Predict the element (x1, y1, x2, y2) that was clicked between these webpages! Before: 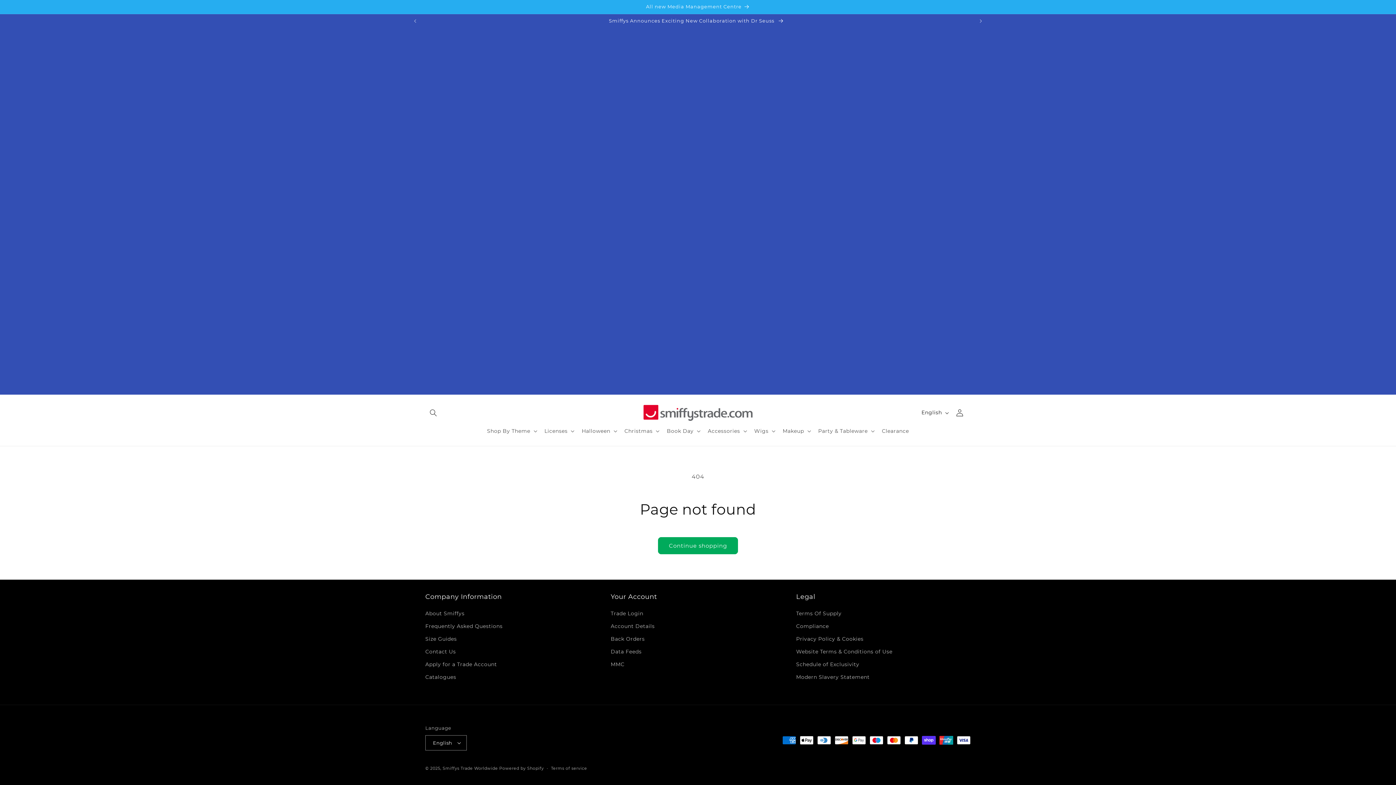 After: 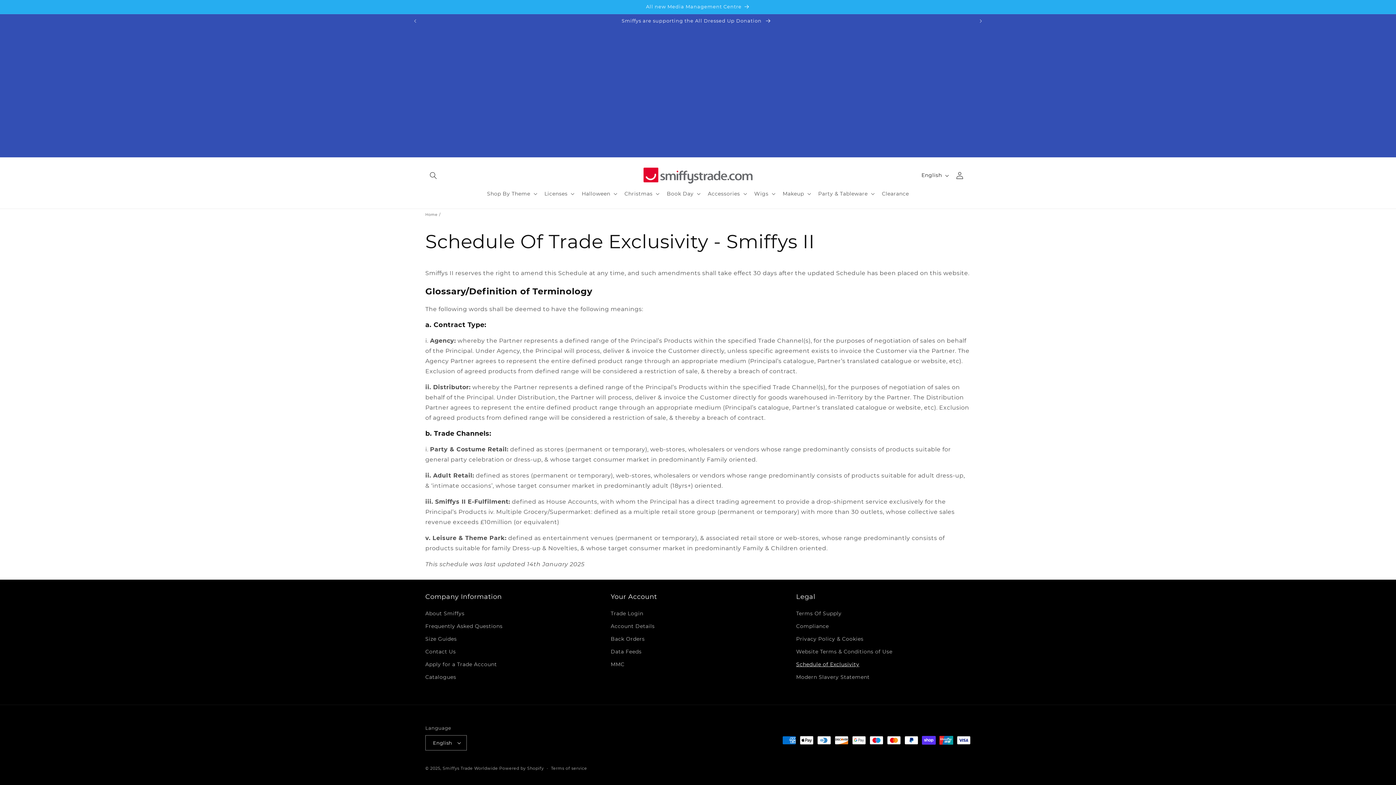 Action: label: Schedule of Exclusivity bbox: (796, 658, 859, 671)